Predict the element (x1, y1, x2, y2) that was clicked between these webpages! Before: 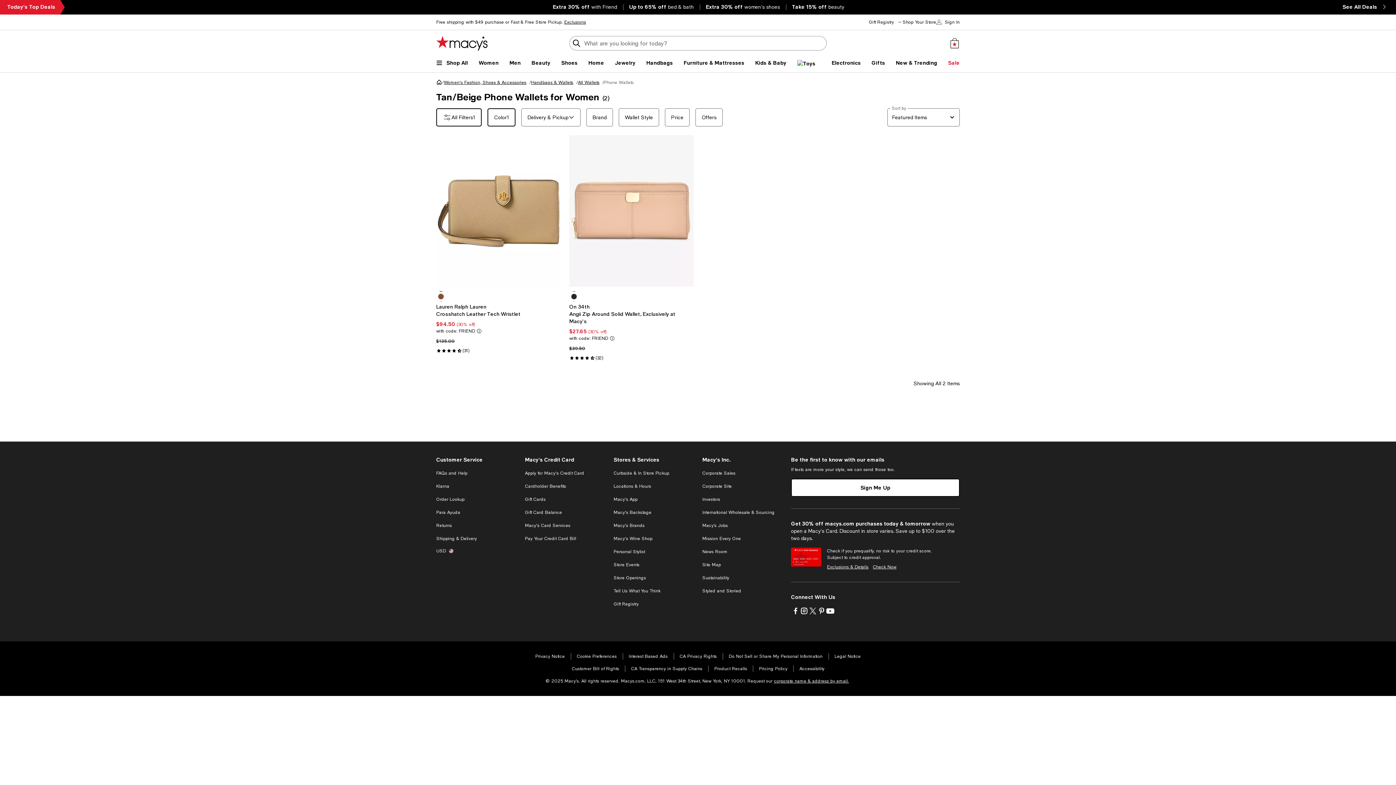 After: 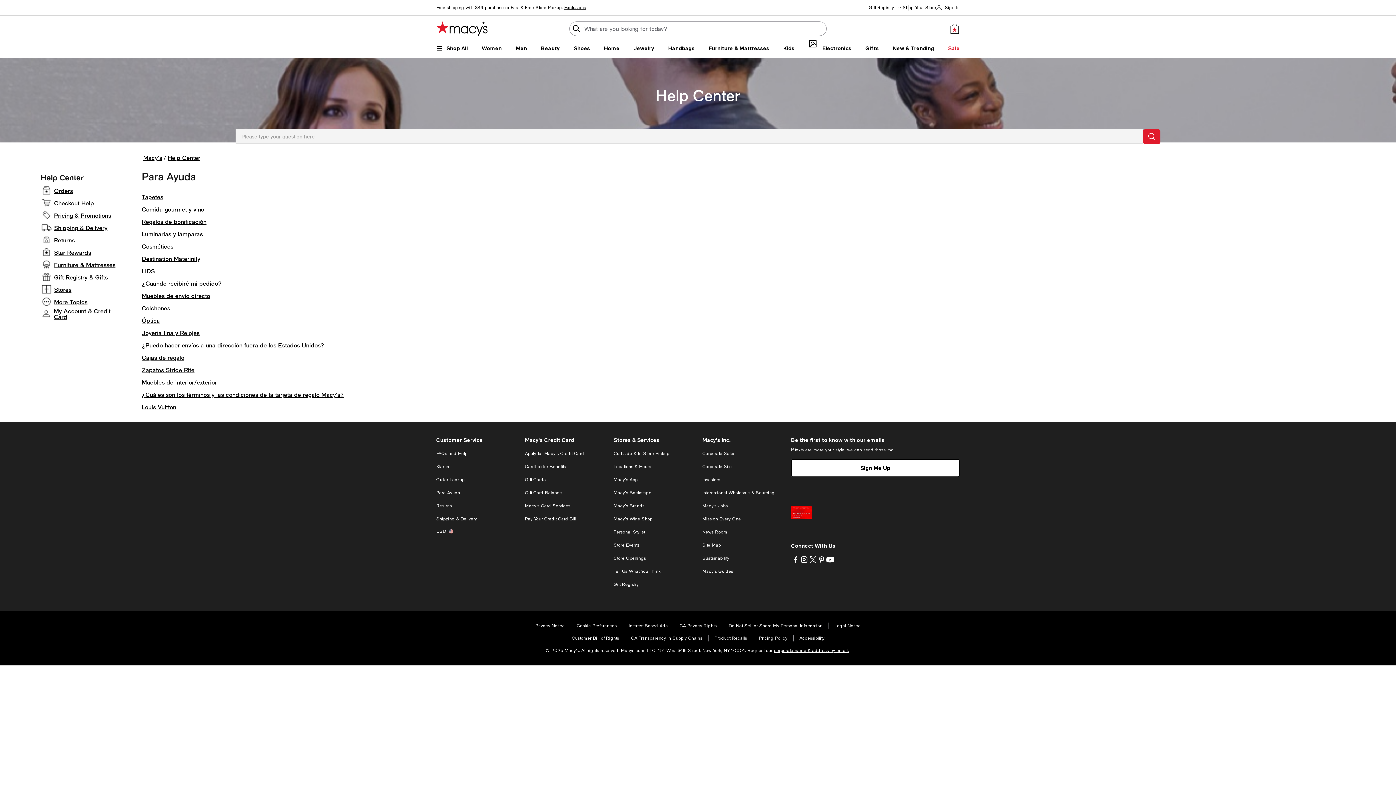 Action: label: Para Ayuda bbox: (436, 510, 460, 515)